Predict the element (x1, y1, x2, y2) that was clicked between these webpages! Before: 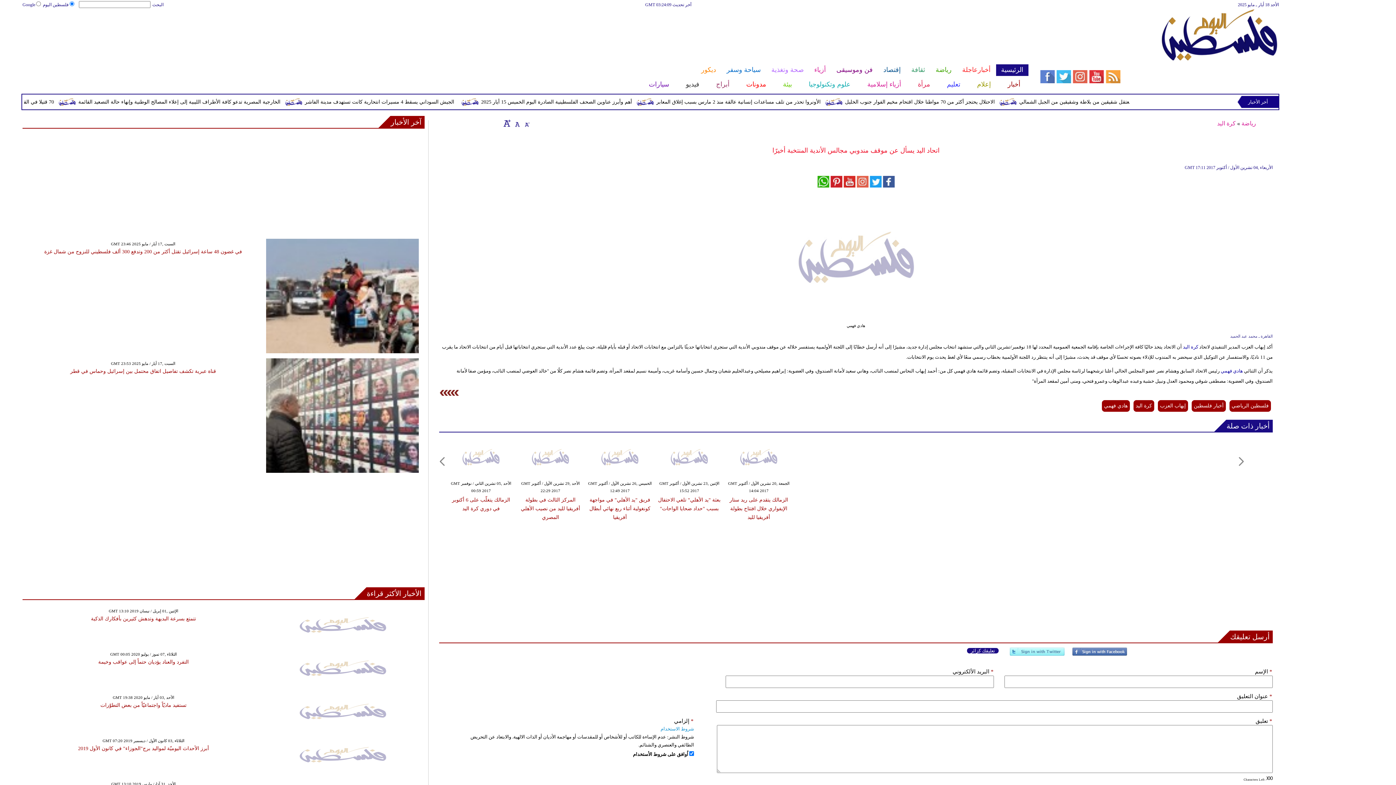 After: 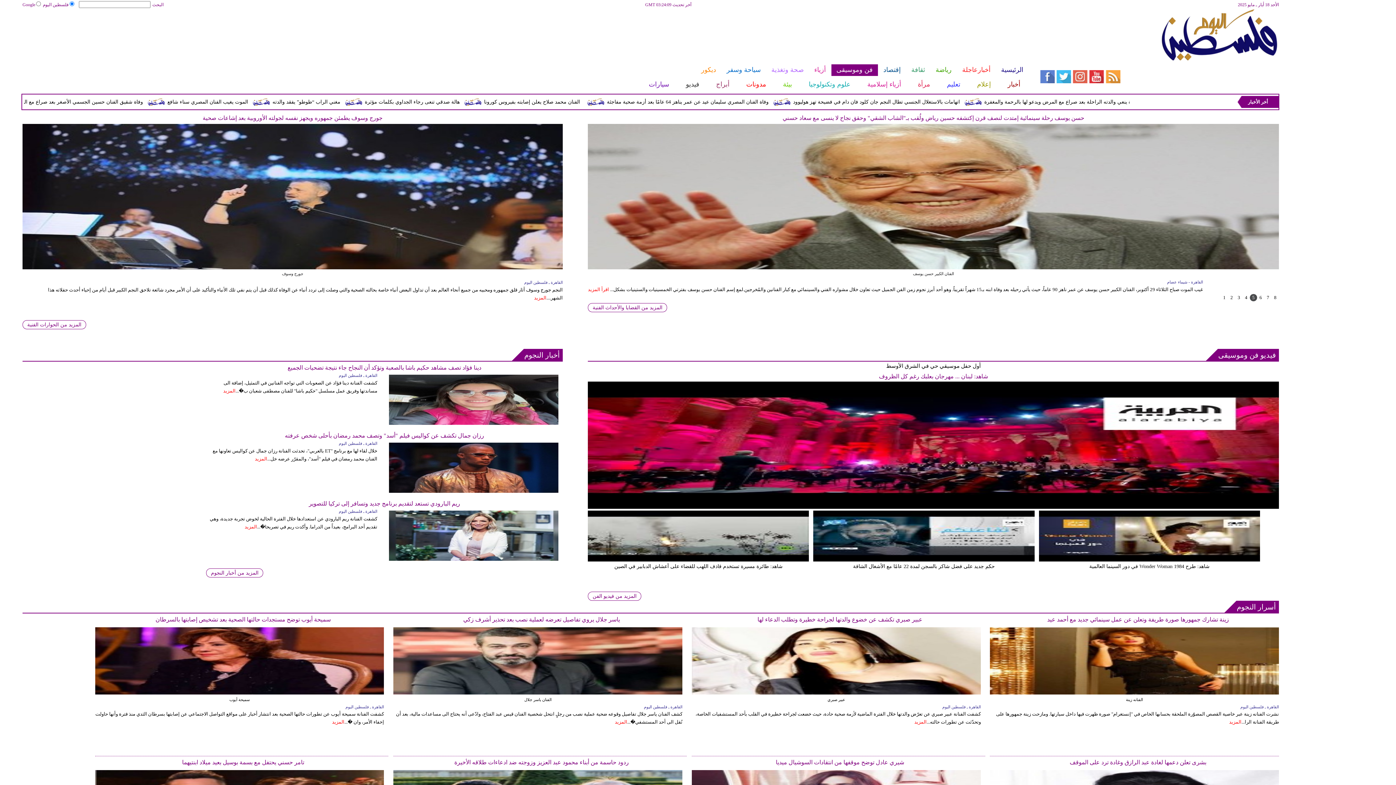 Action: bbox: (831, 64, 878, 76) label: فن وموسيقى